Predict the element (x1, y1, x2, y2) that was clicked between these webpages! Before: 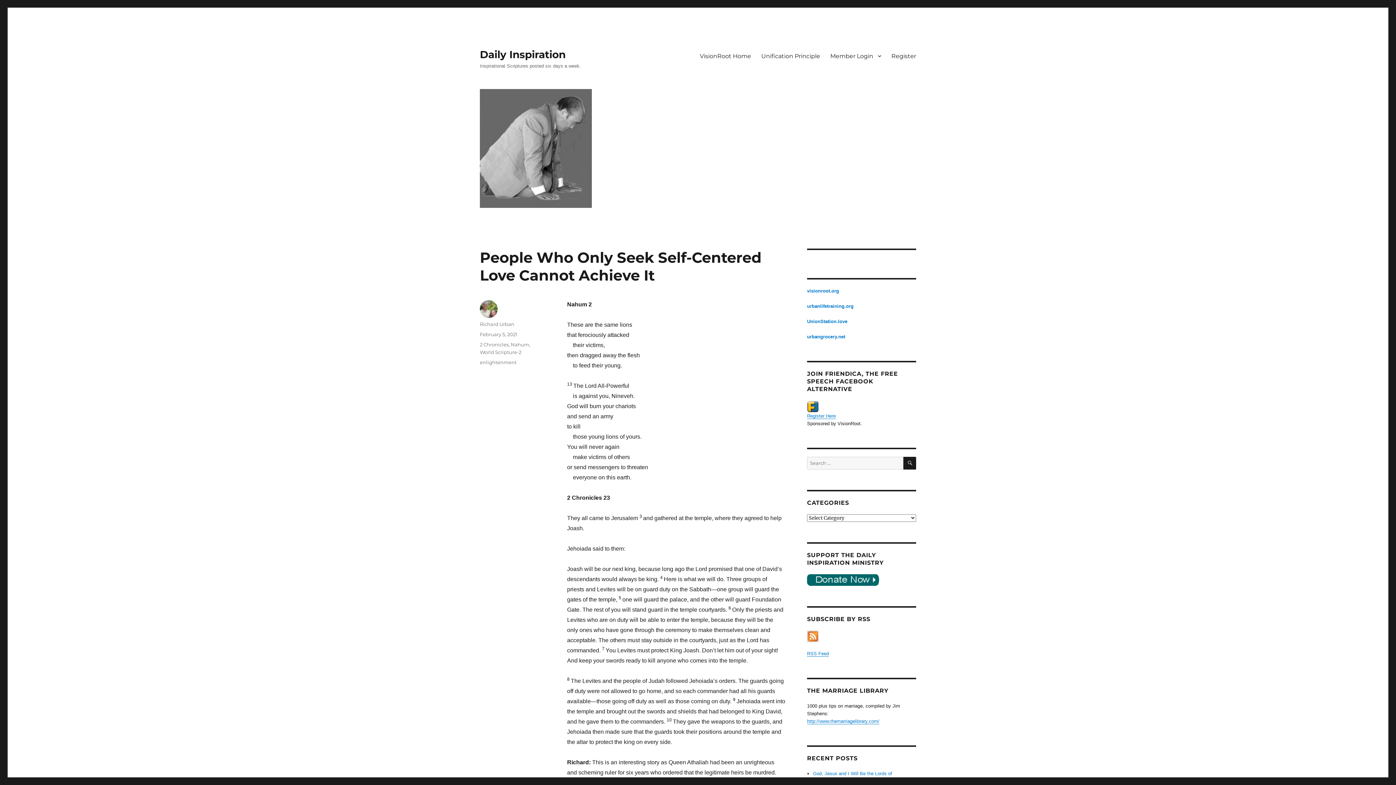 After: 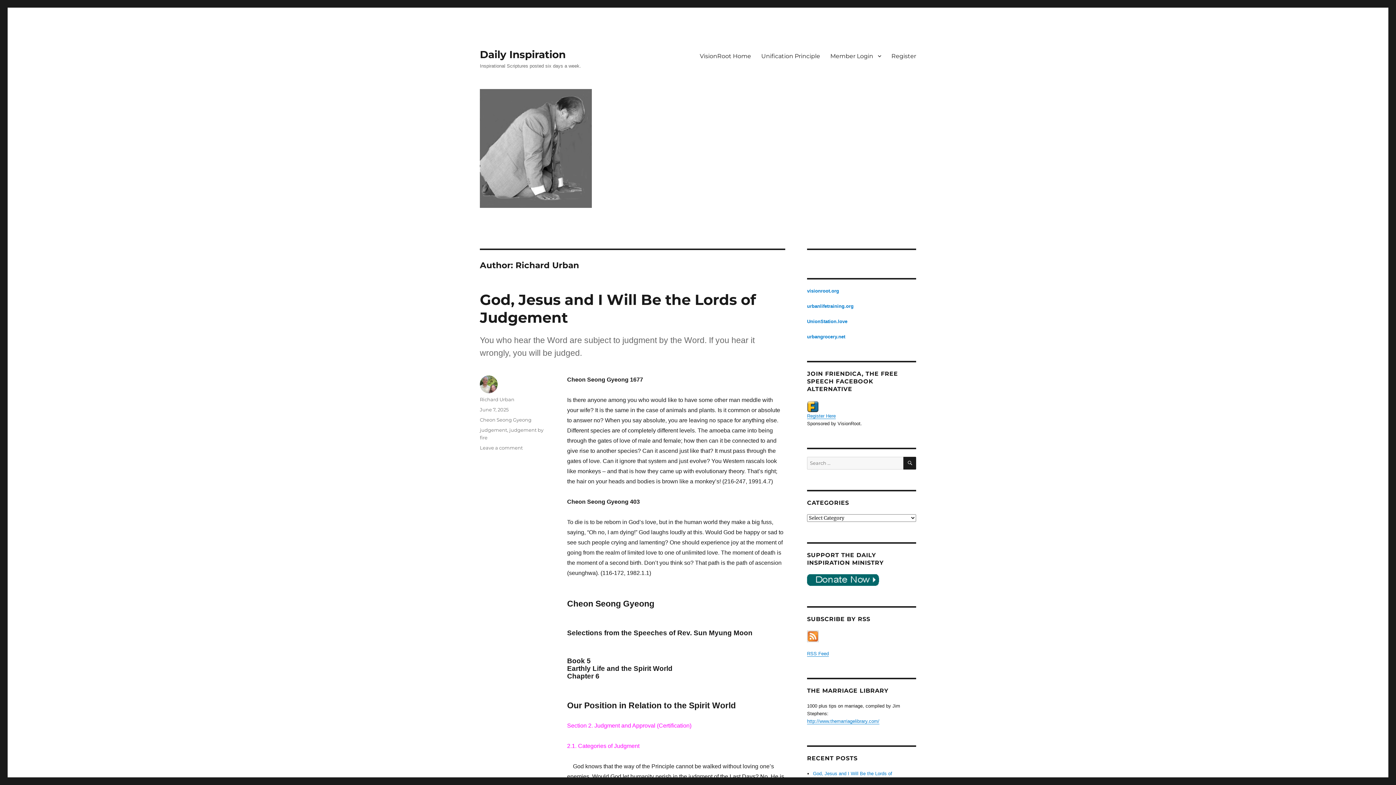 Action: label: Richard Urban bbox: (480, 321, 514, 327)